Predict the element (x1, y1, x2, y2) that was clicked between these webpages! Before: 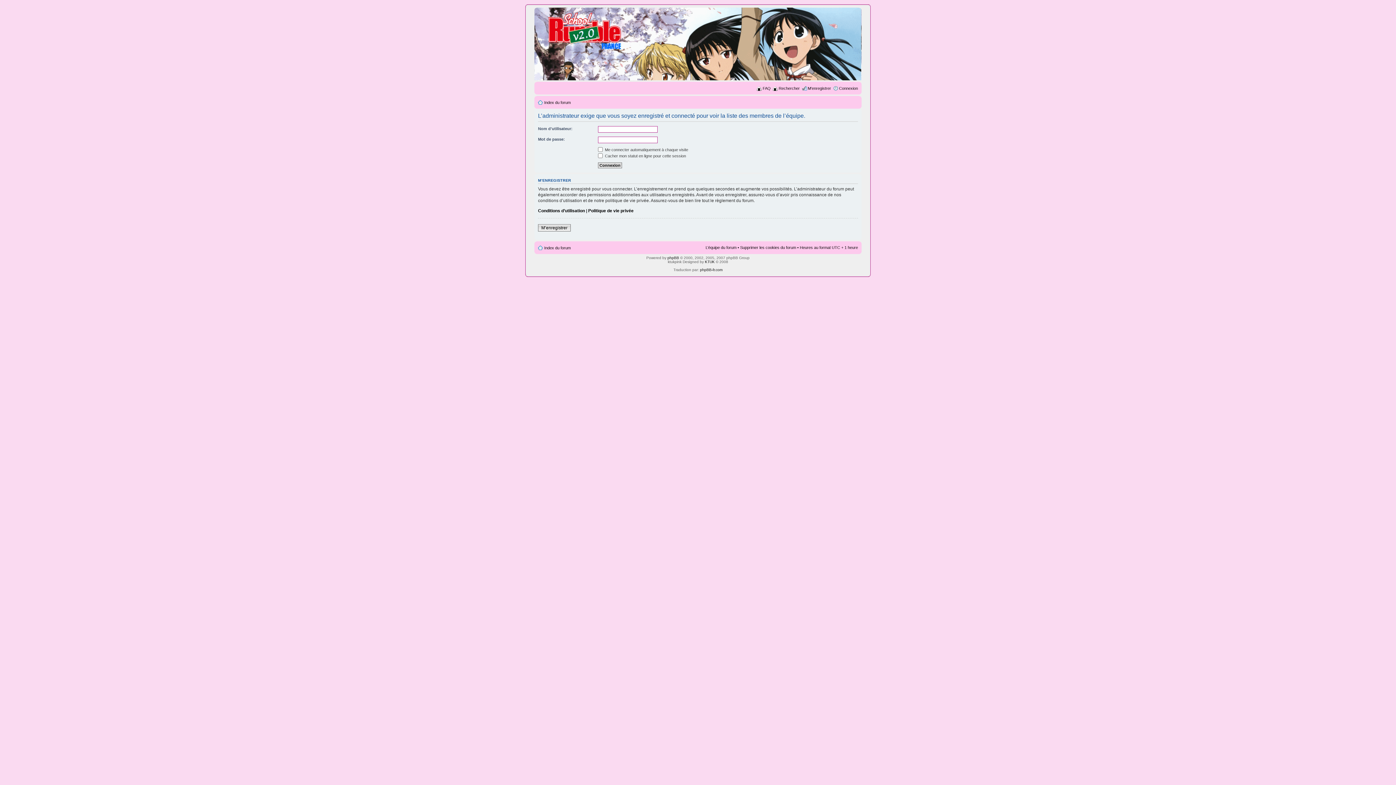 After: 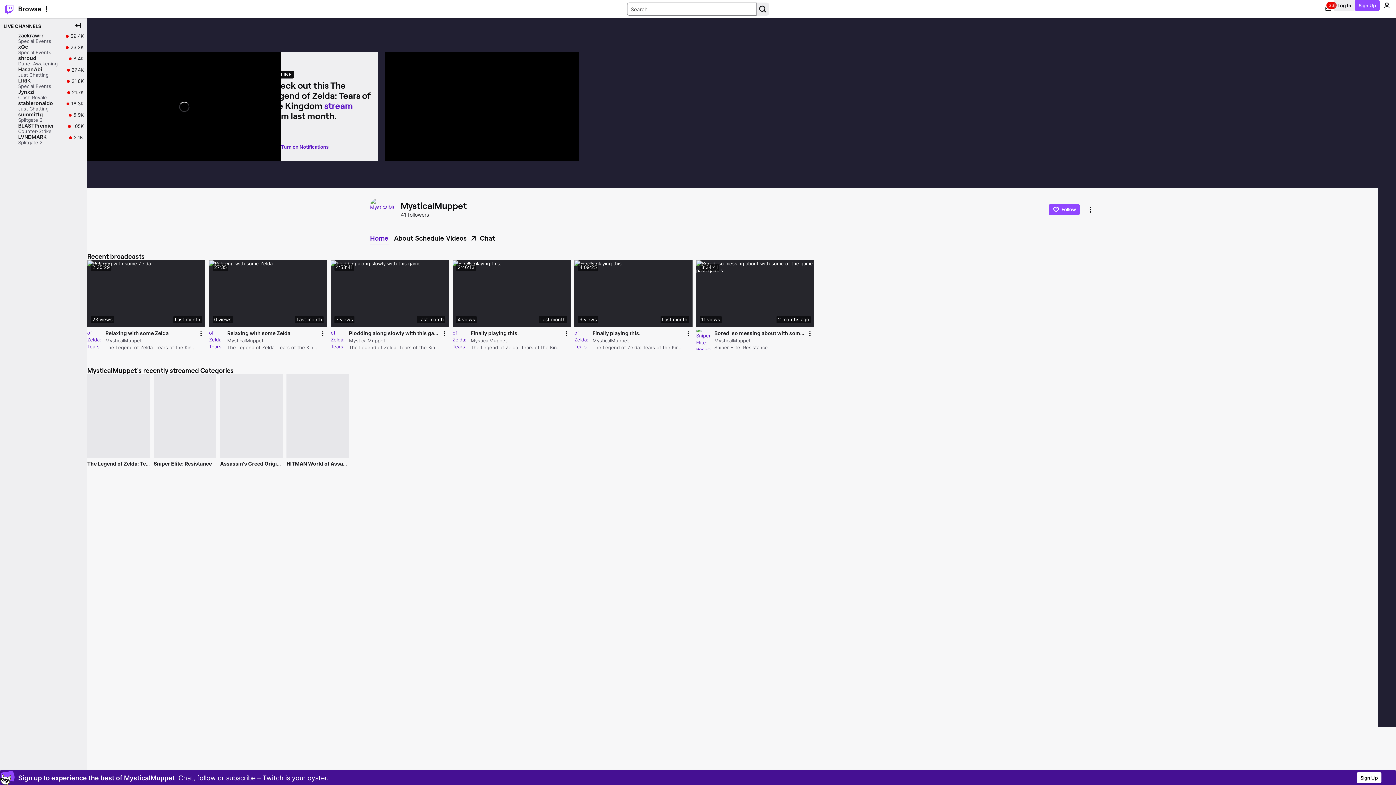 Action: label: KTUK bbox: (705, 259, 714, 263)